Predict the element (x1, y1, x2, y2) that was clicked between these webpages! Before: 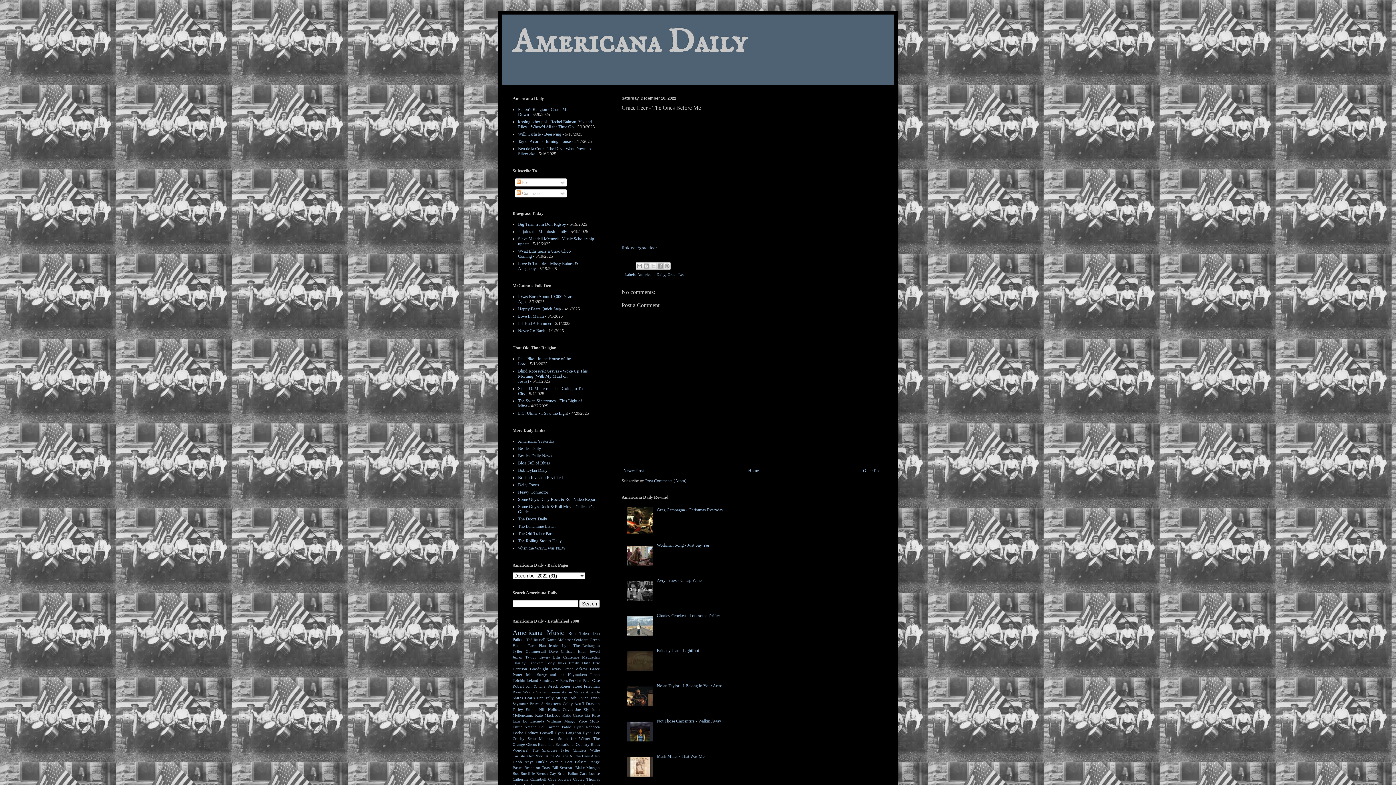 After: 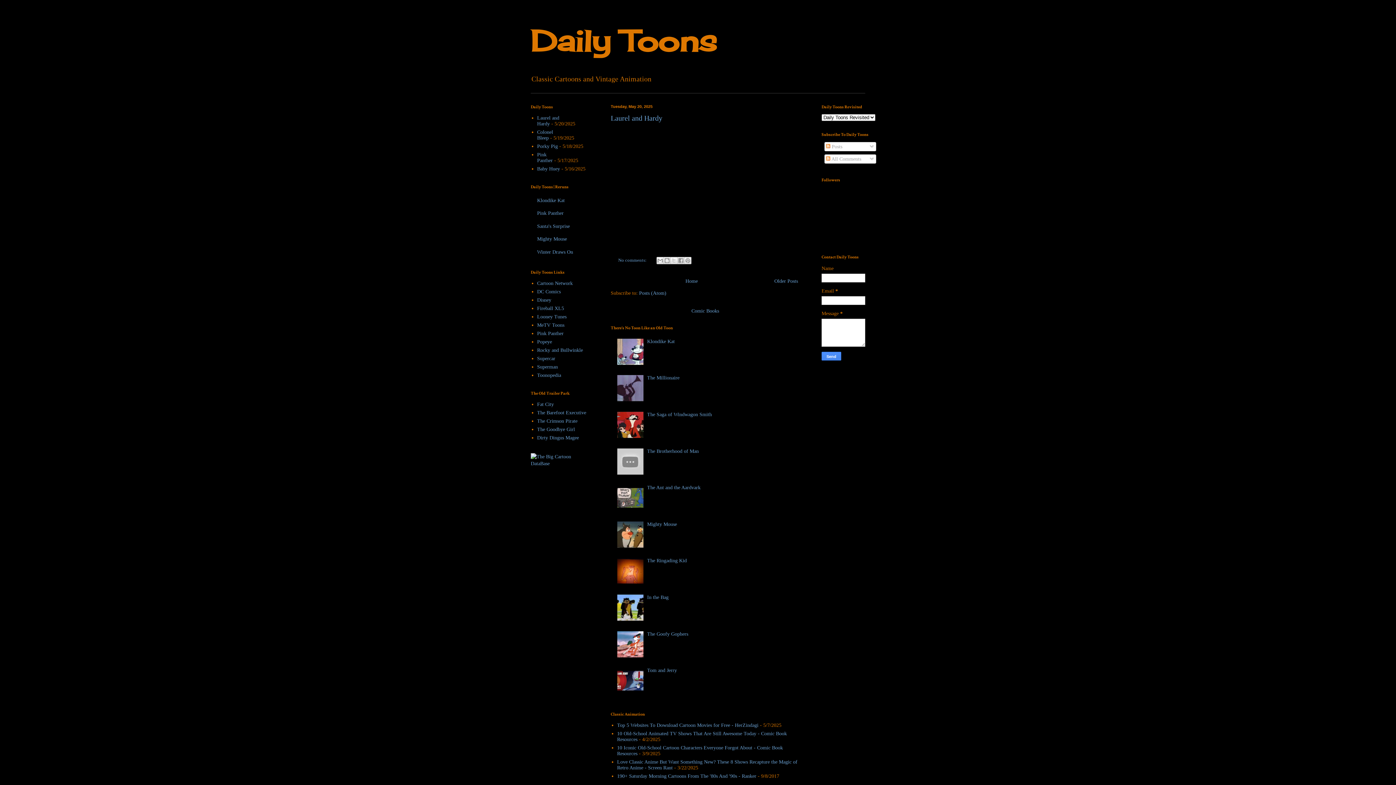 Action: bbox: (518, 482, 539, 487) label: Daily Toons